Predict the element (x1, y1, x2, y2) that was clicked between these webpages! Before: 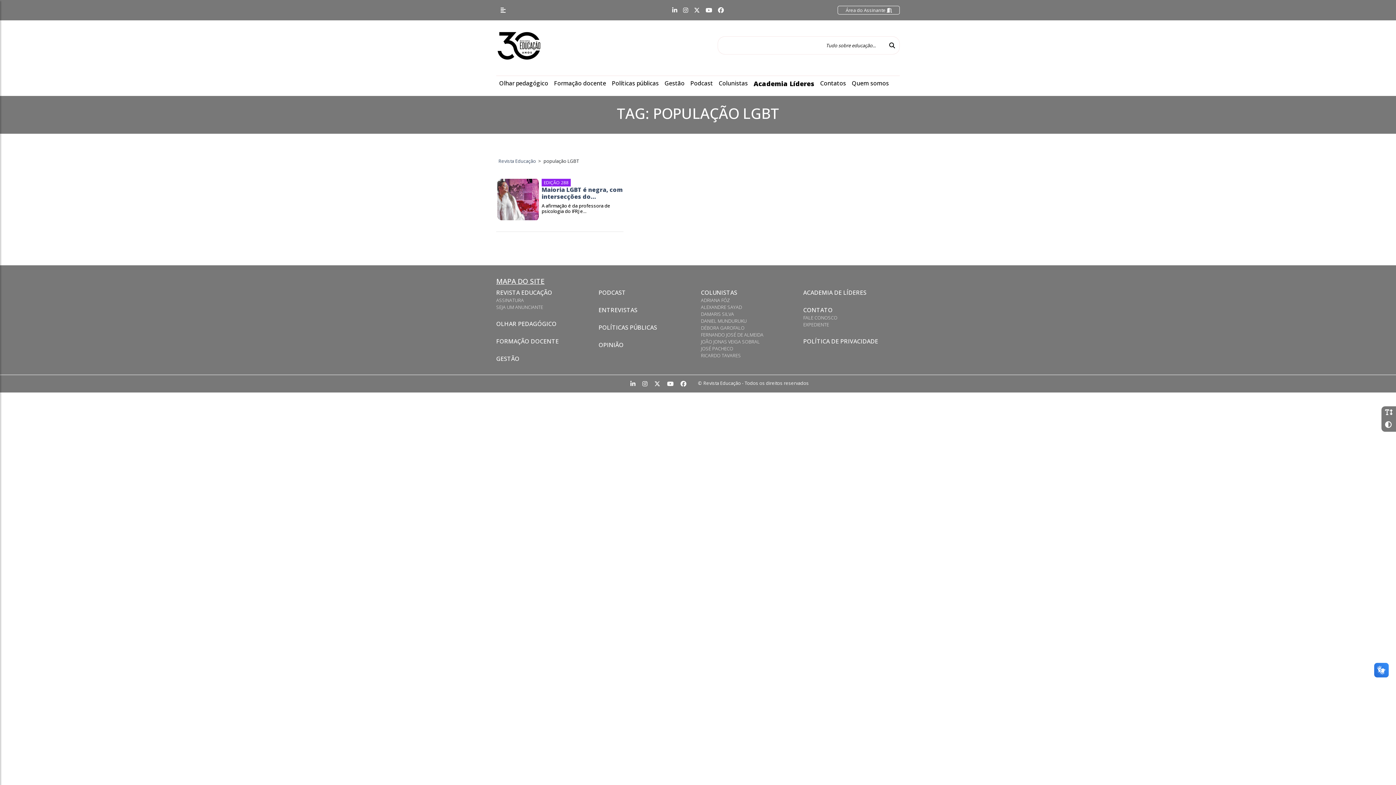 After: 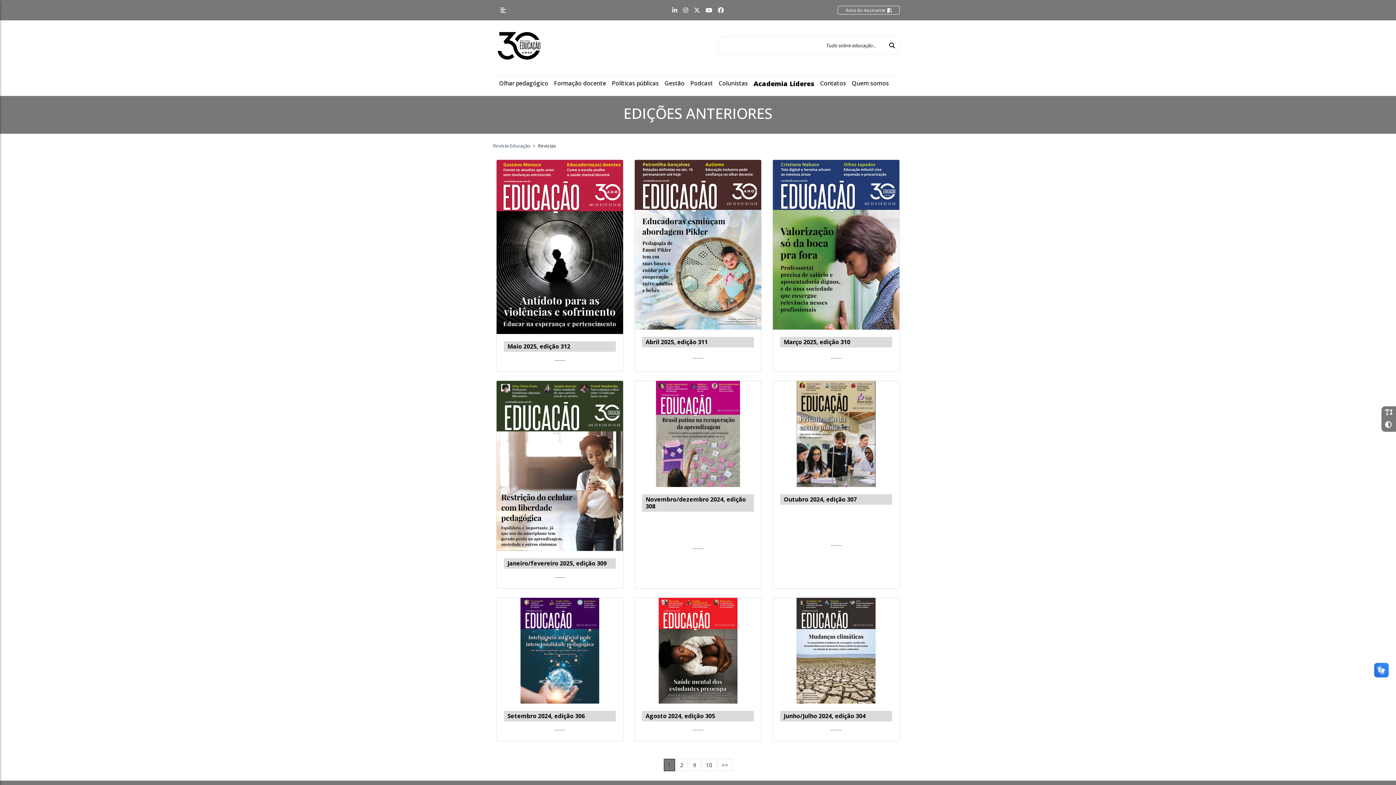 Action: label: REVISTA EDUCAÇÃO bbox: (496, 288, 552, 296)